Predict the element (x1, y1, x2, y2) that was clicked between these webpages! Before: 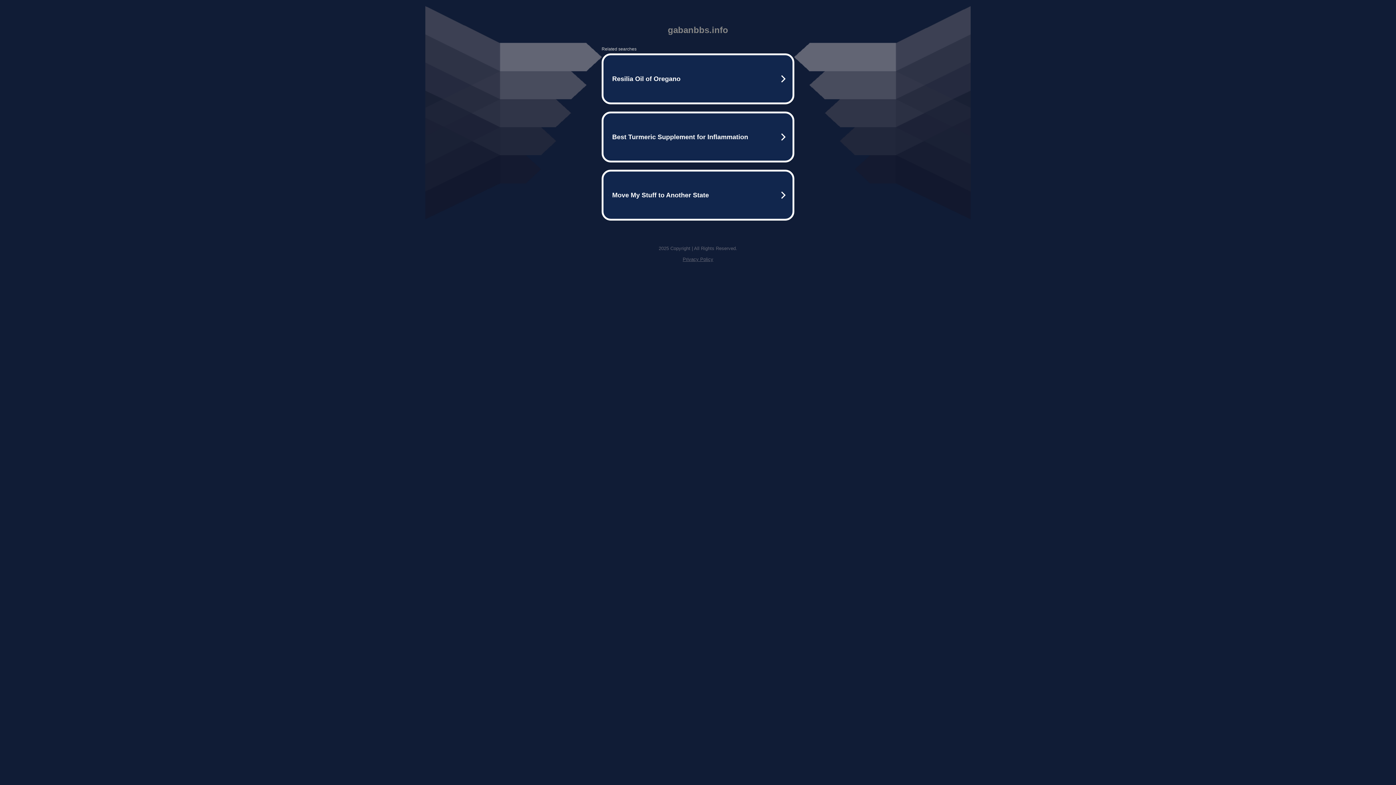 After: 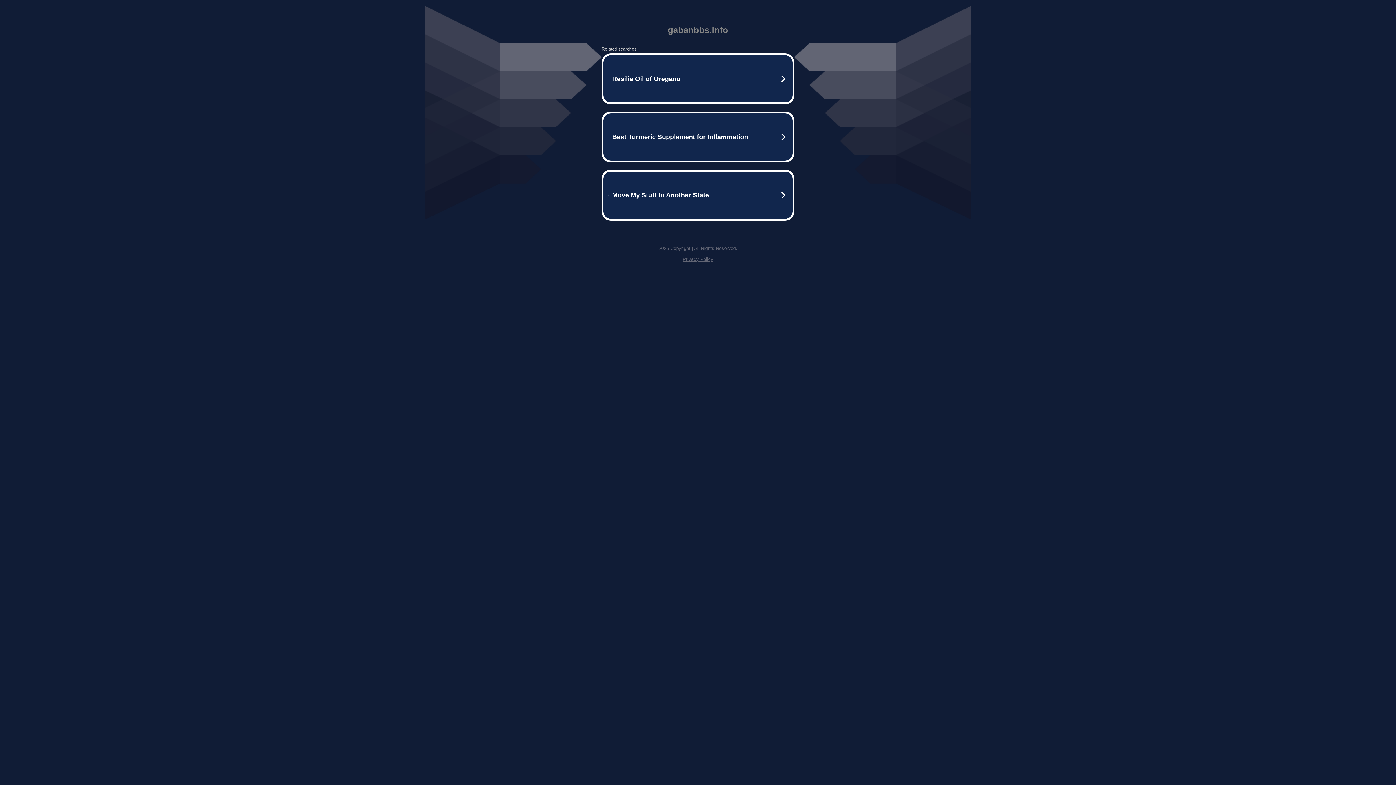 Action: label: Privacy Policy bbox: (682, 256, 713, 262)